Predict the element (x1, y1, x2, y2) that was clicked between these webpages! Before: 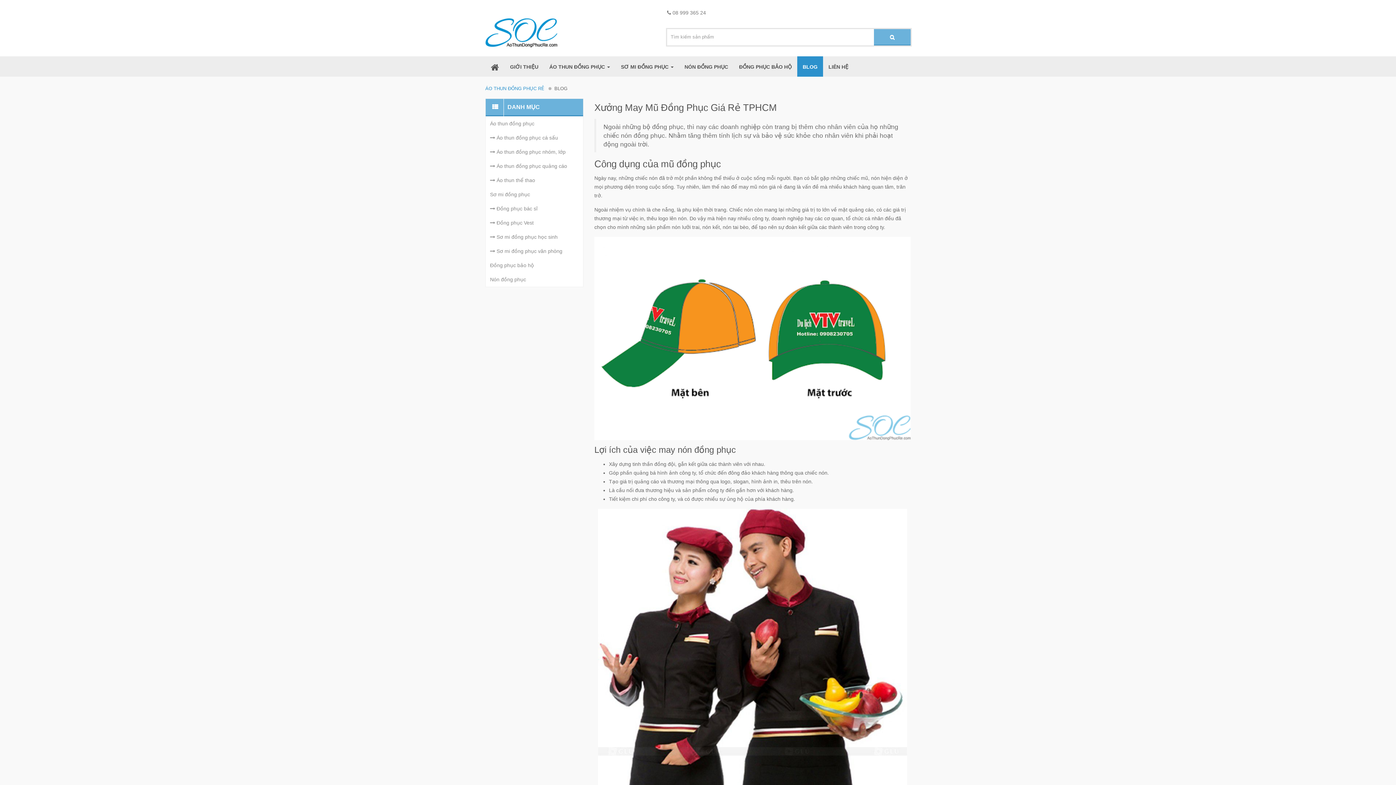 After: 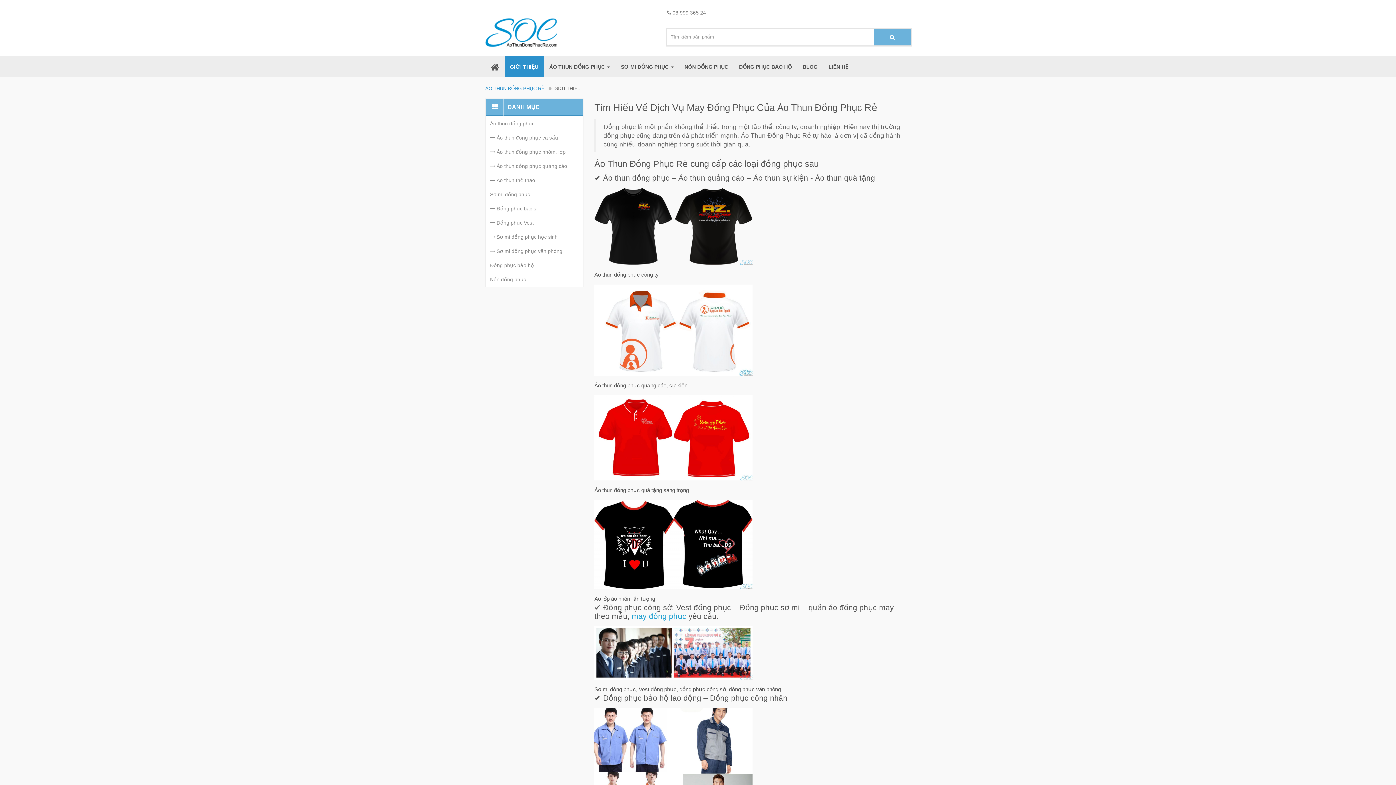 Action: label: GIỚI THIỆU bbox: (504, 56, 544, 76)